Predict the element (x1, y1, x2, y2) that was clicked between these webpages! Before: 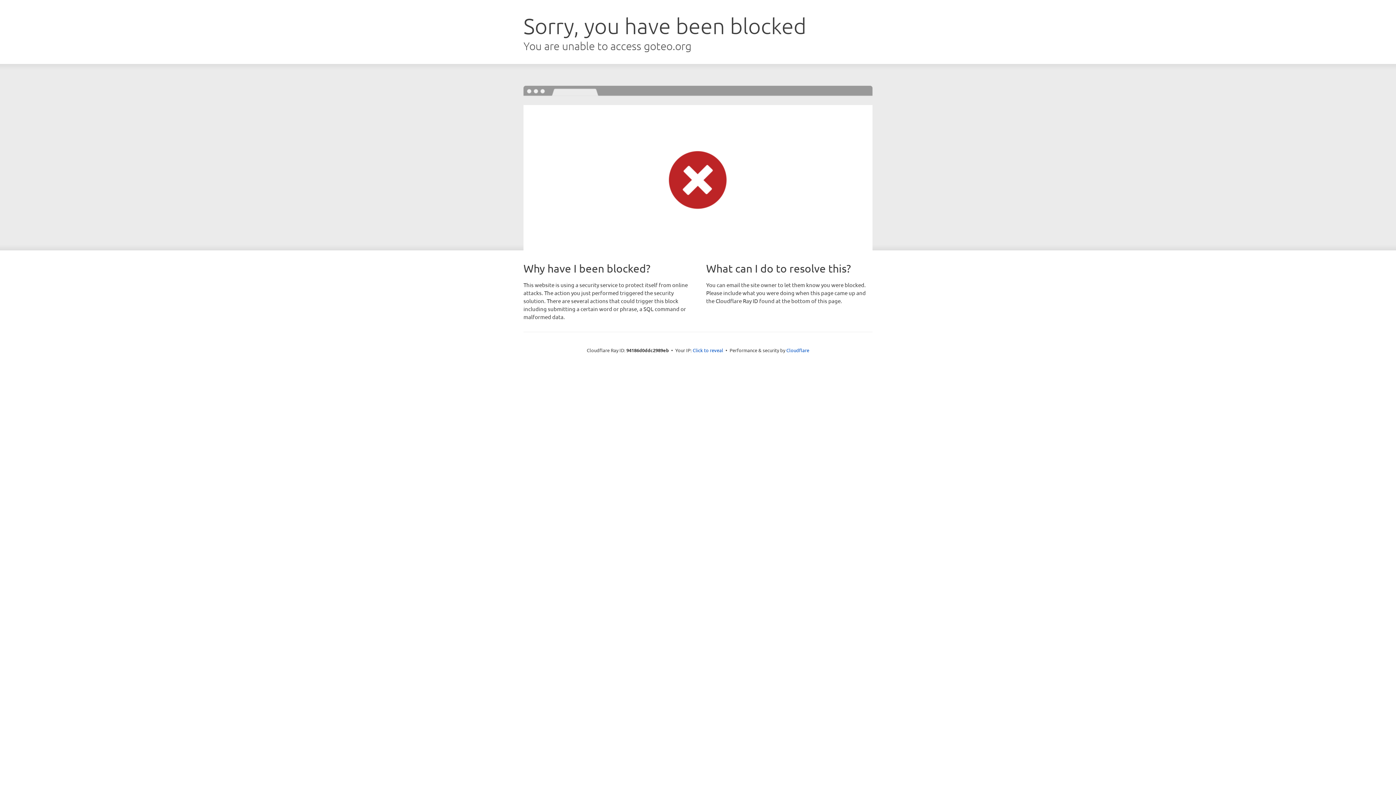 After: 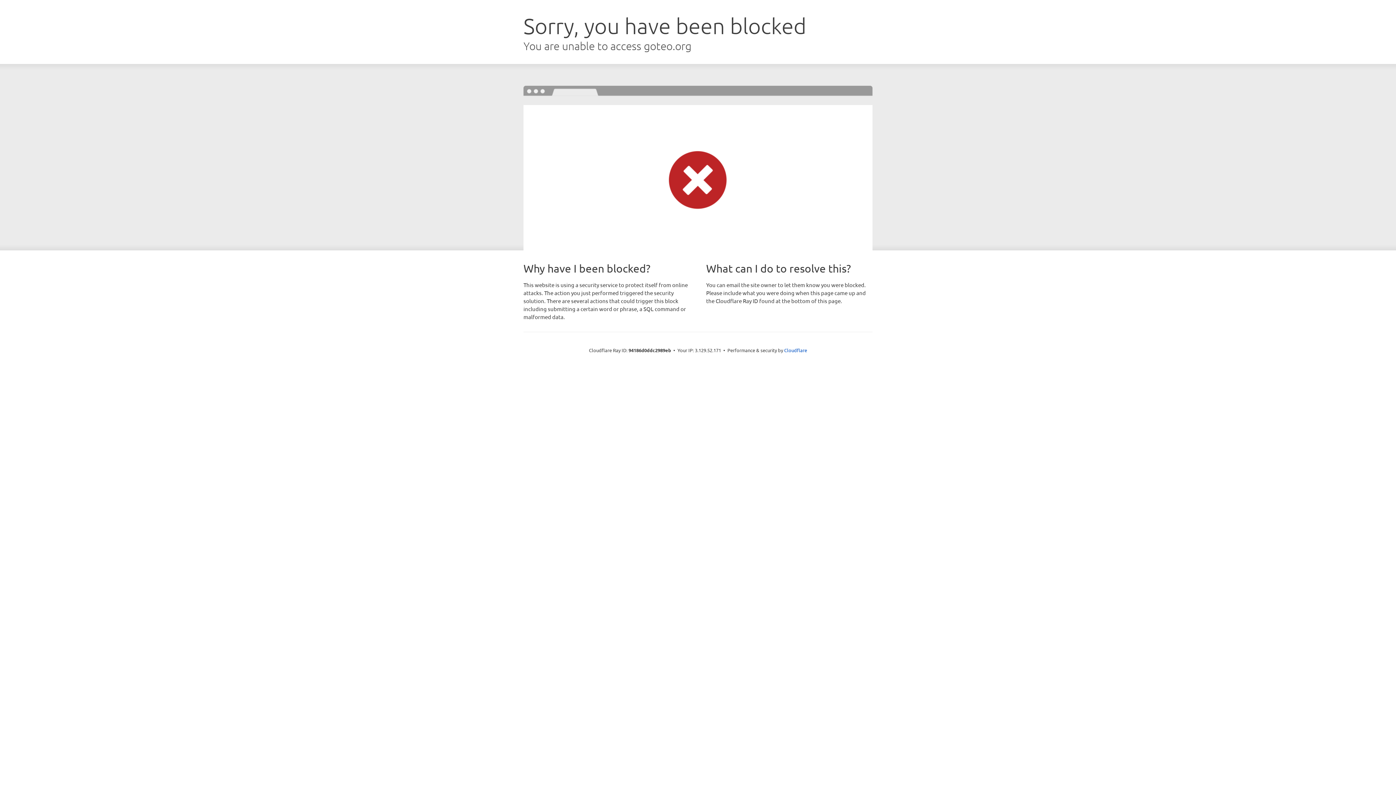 Action: bbox: (692, 346, 723, 353) label: Click to reveal